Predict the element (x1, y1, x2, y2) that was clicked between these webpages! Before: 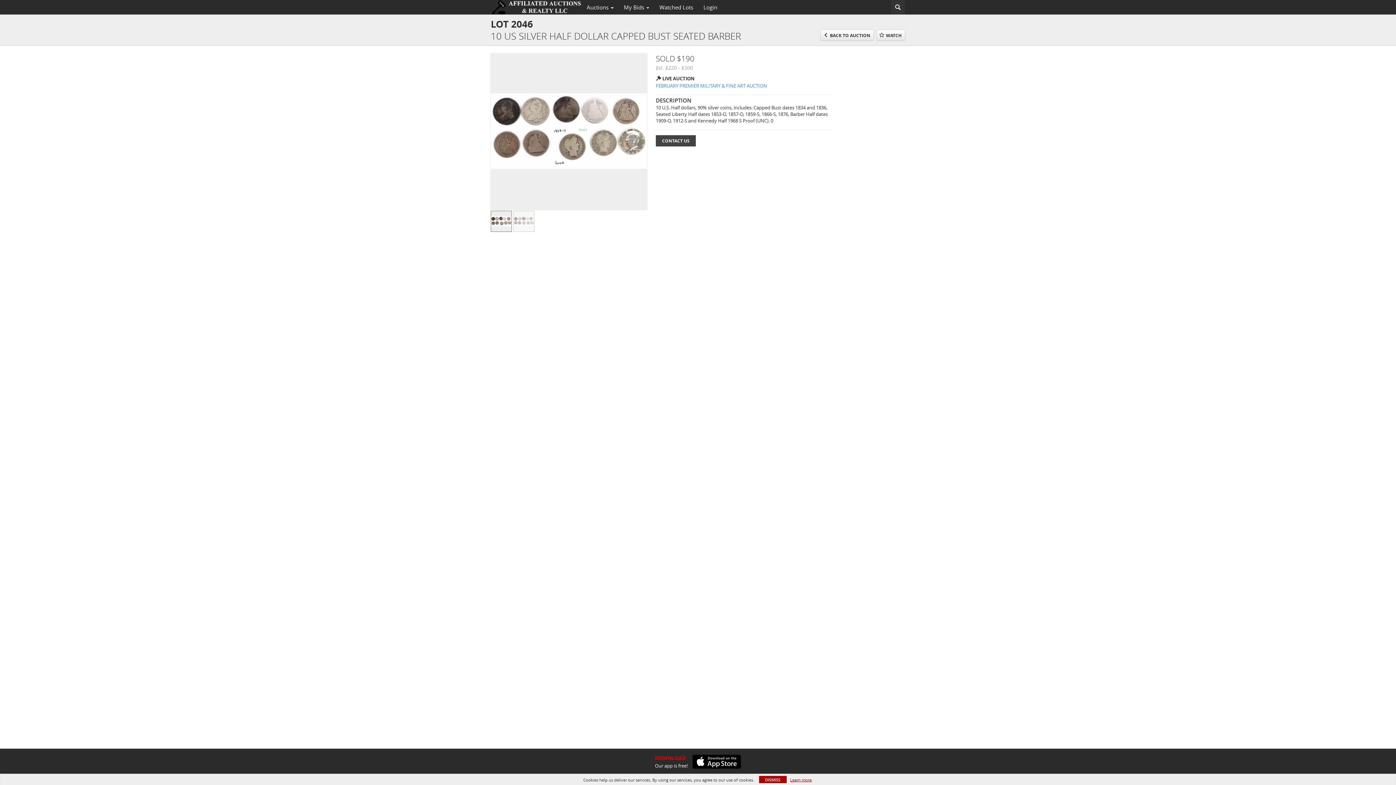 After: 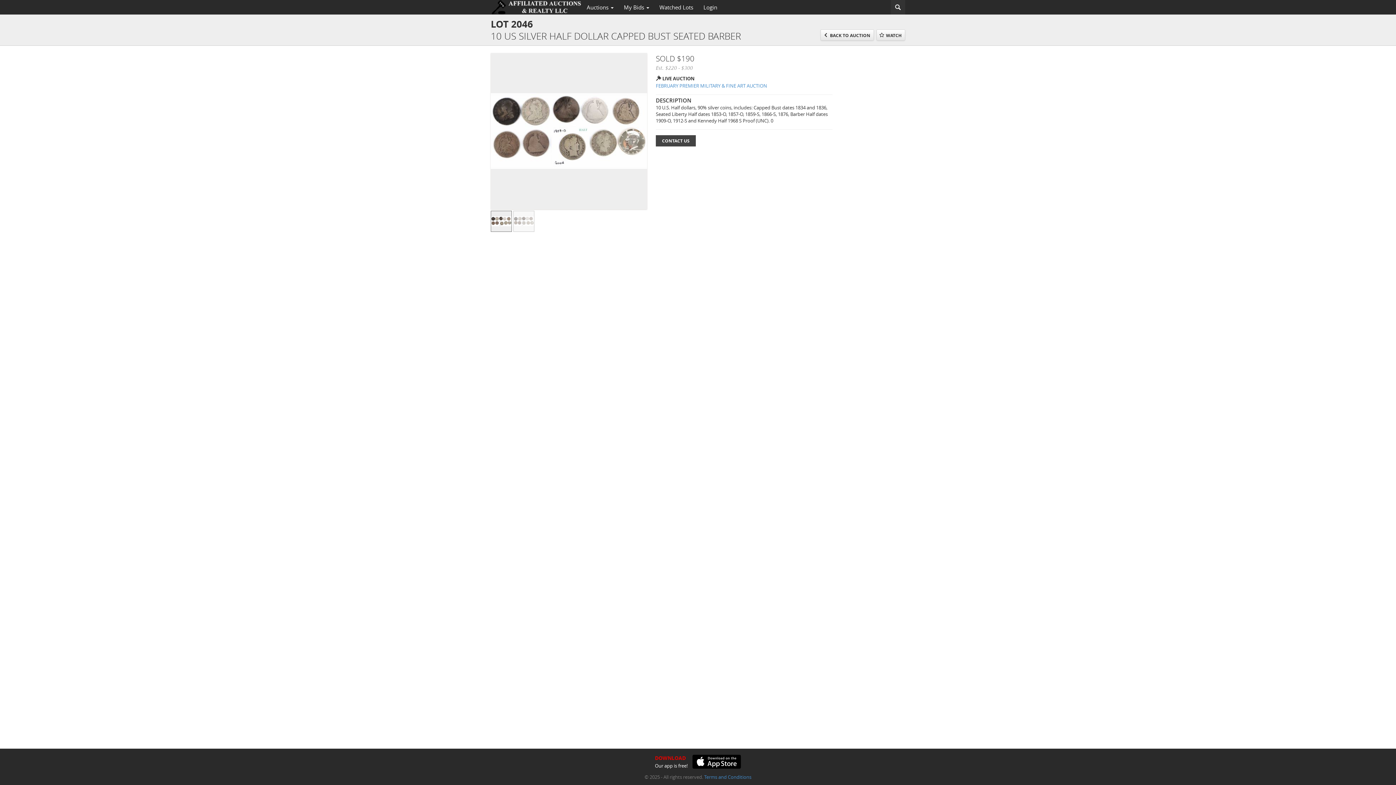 Action: bbox: (759, 776, 786, 783) label: DISMISS